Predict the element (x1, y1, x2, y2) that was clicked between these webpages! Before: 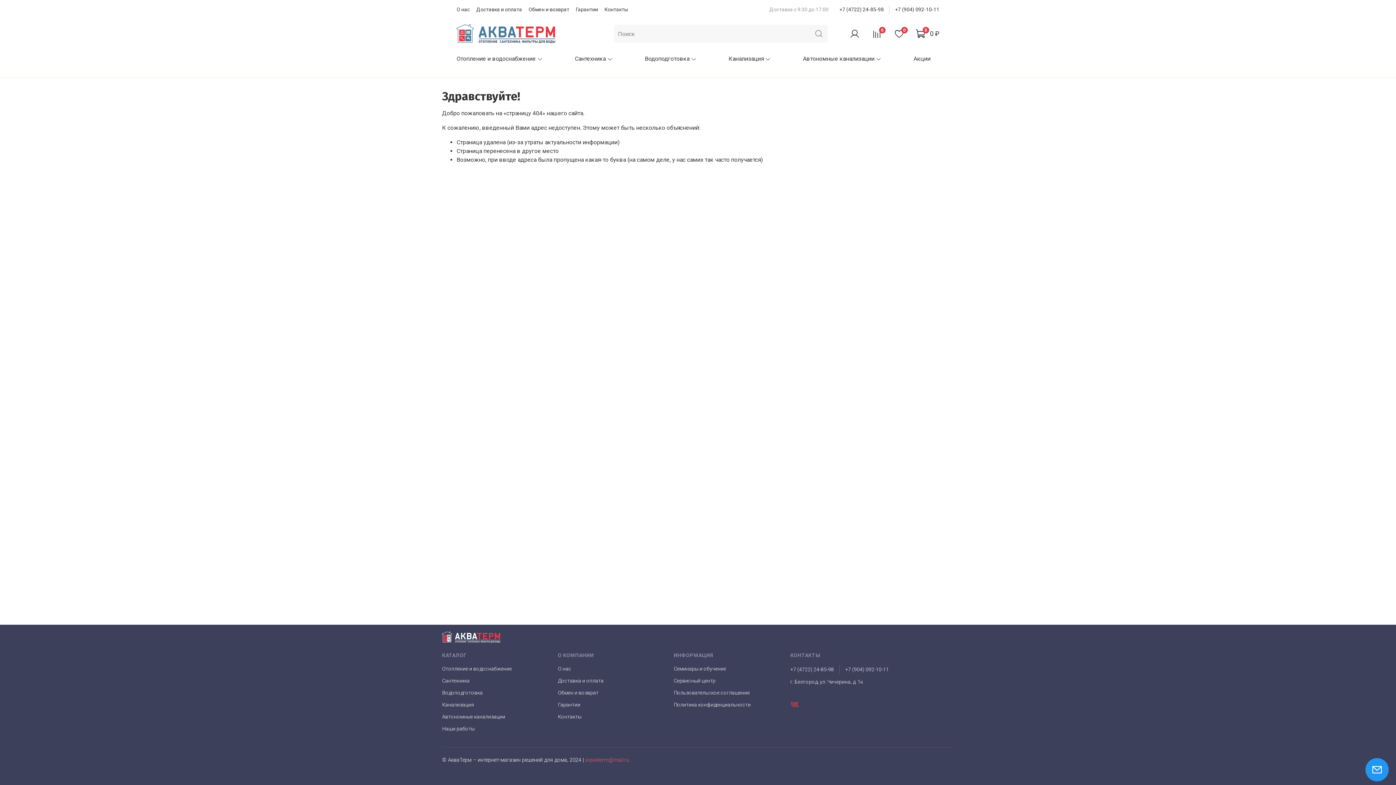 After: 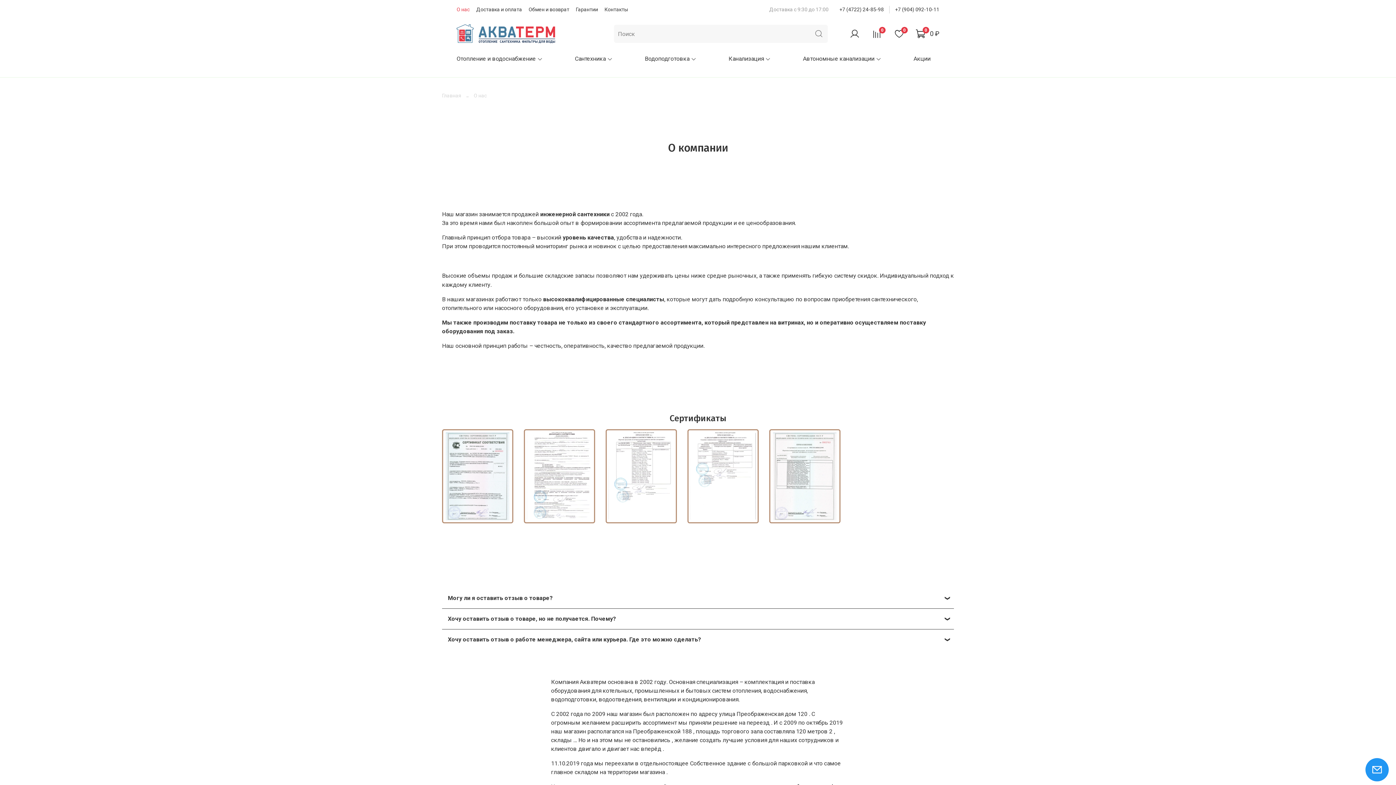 Action: bbox: (558, 665, 663, 673) label: О нас